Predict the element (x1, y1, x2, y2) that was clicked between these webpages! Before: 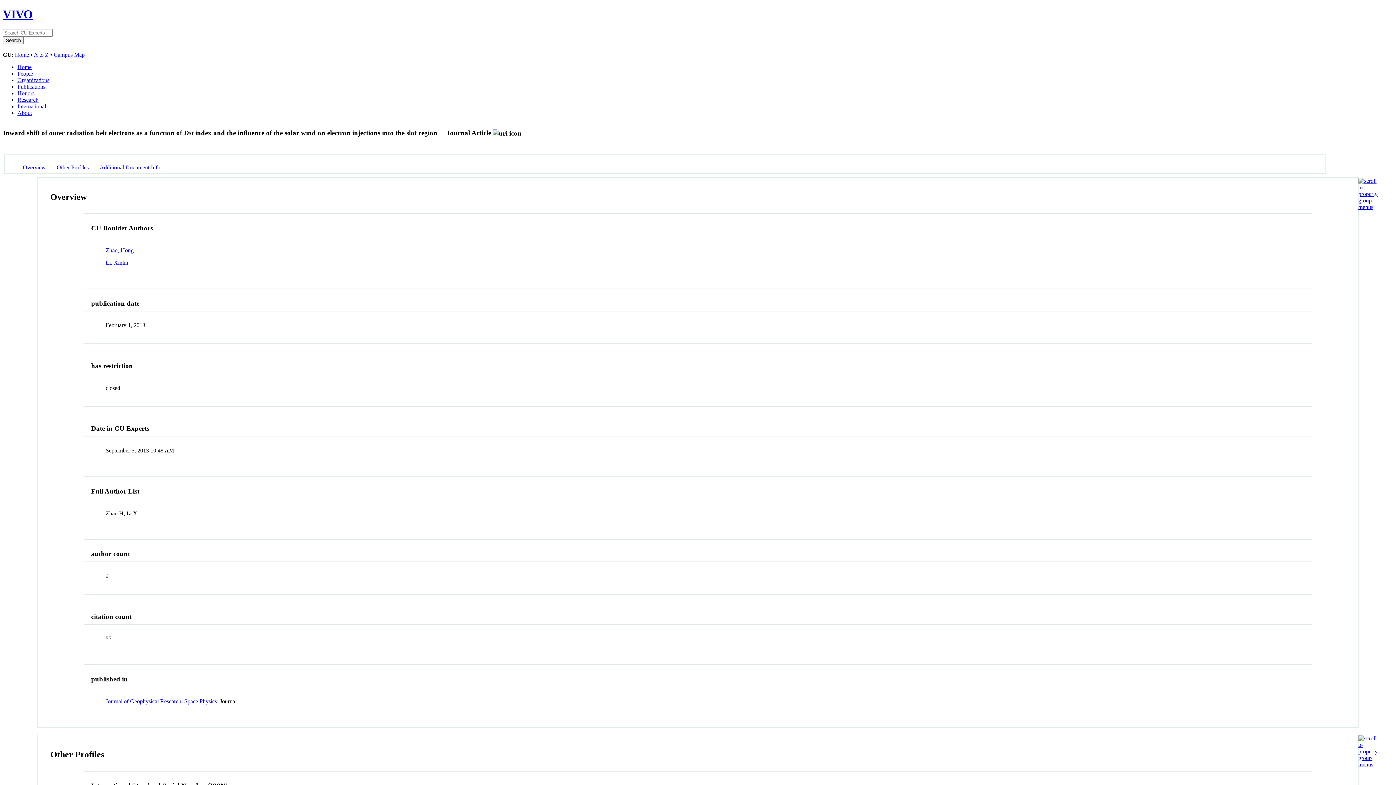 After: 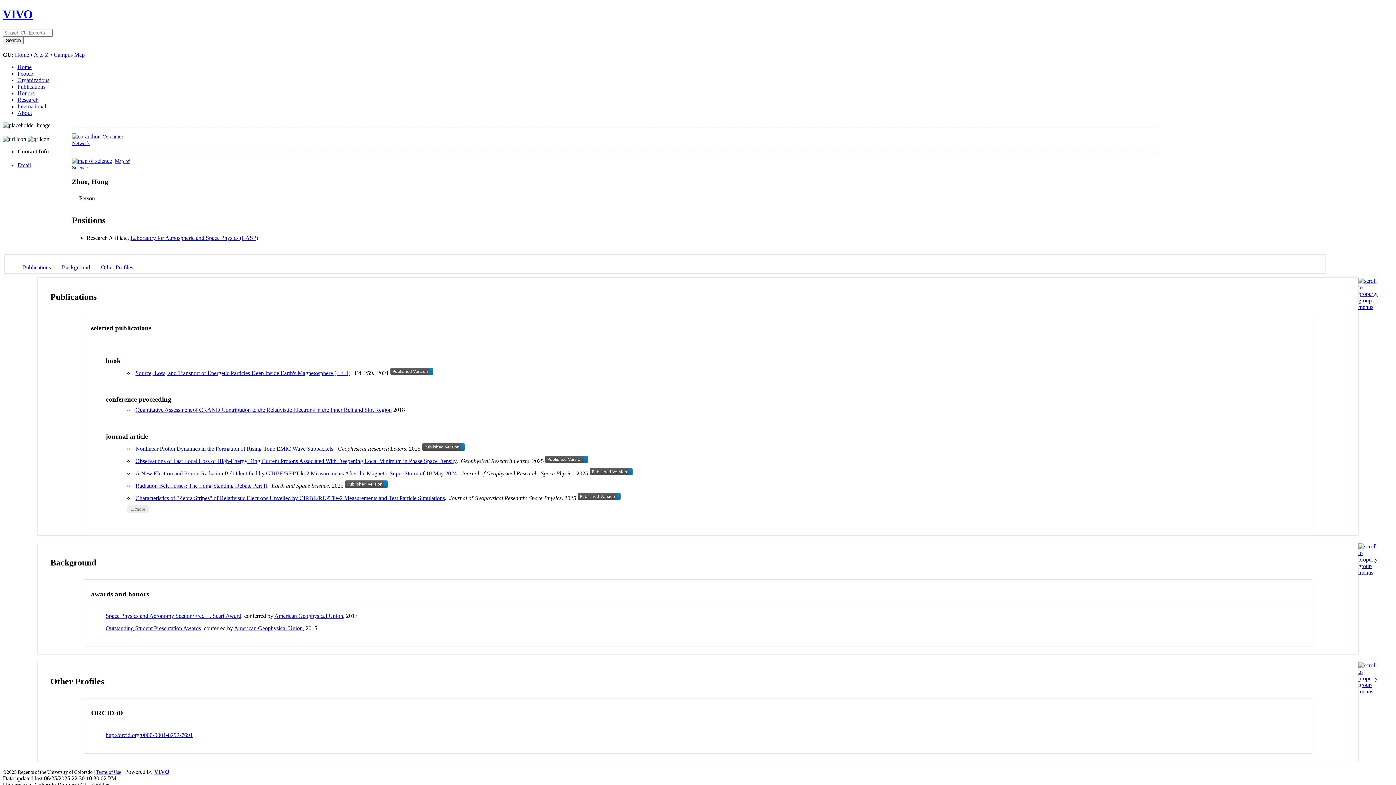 Action: label: Zhao, Hong bbox: (105, 247, 133, 253)